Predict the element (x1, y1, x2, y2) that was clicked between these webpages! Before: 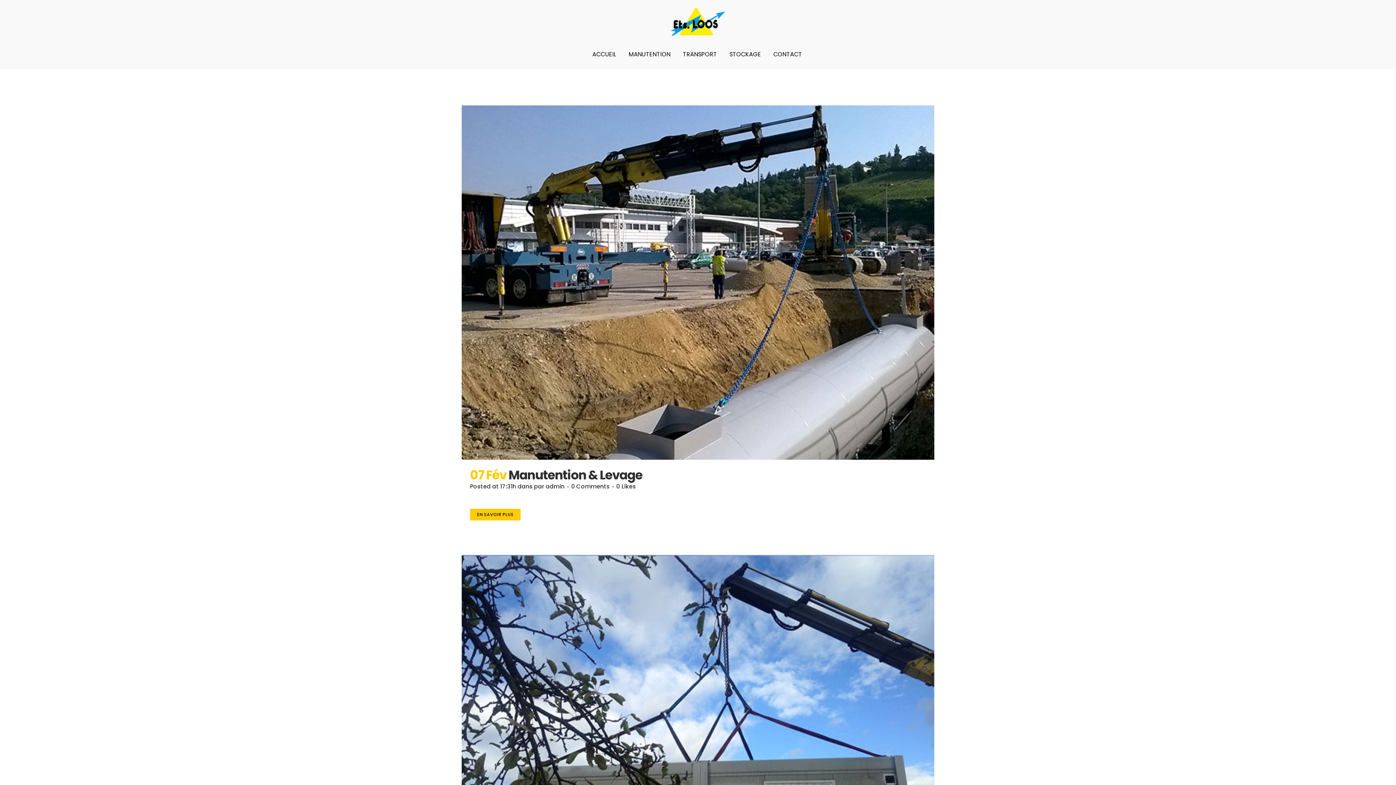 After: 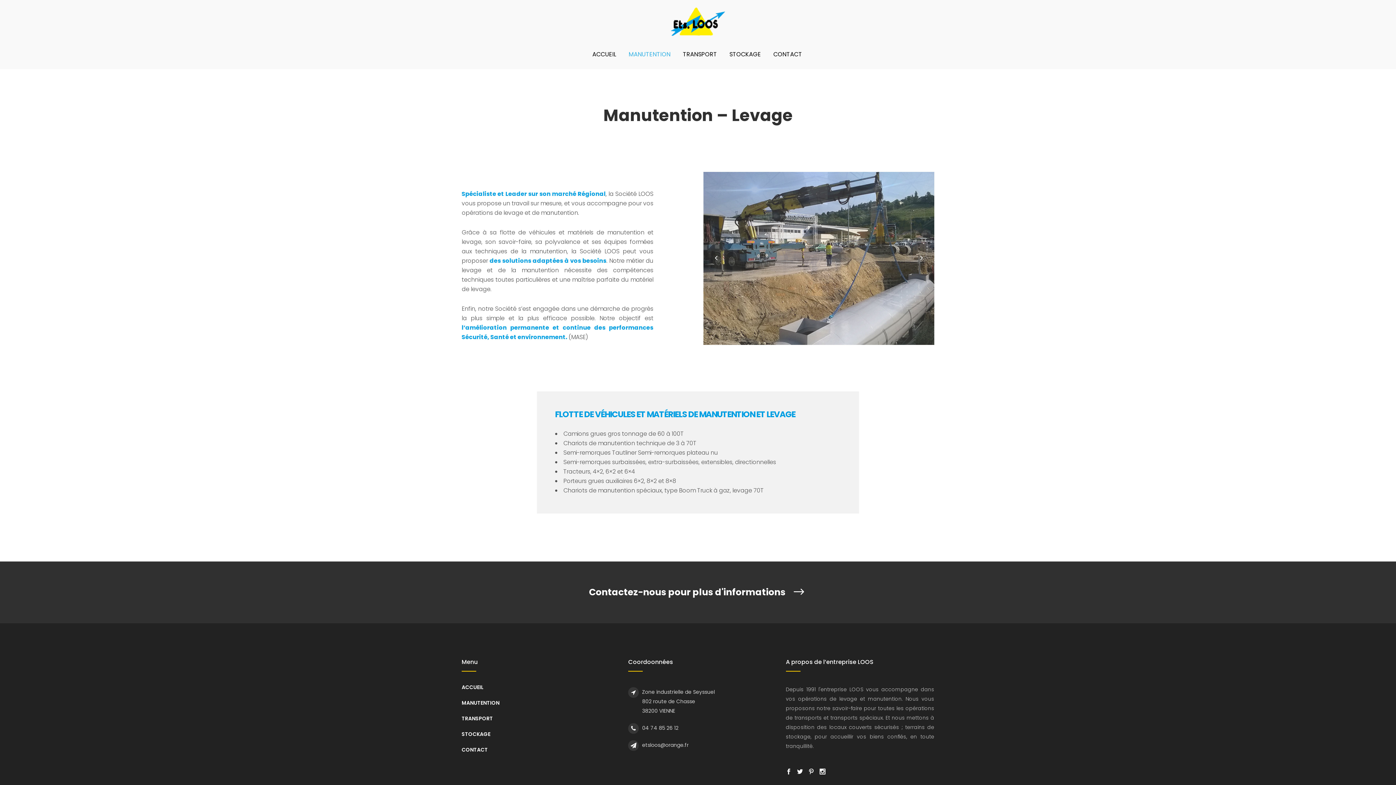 Action: label: MANUTENTION bbox: (622, 40, 676, 69)